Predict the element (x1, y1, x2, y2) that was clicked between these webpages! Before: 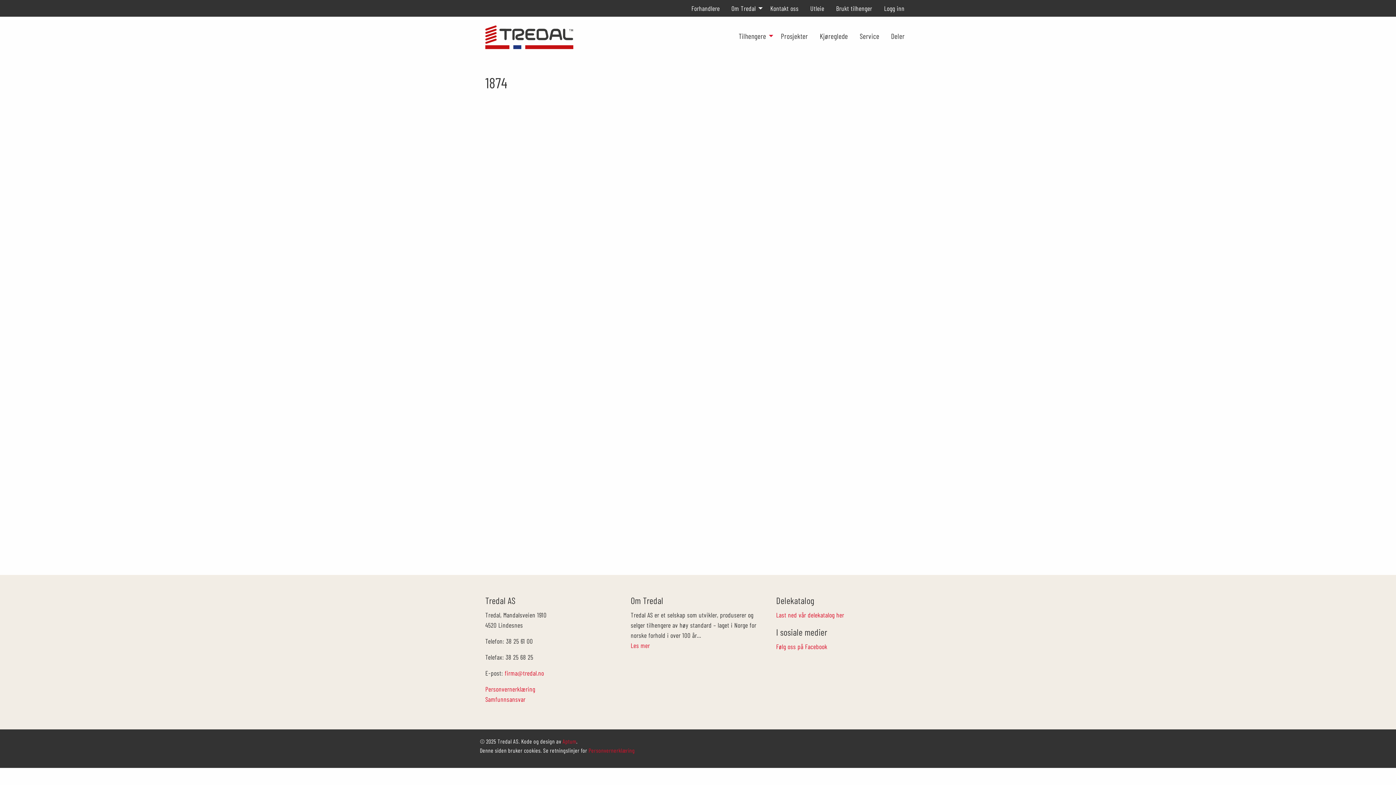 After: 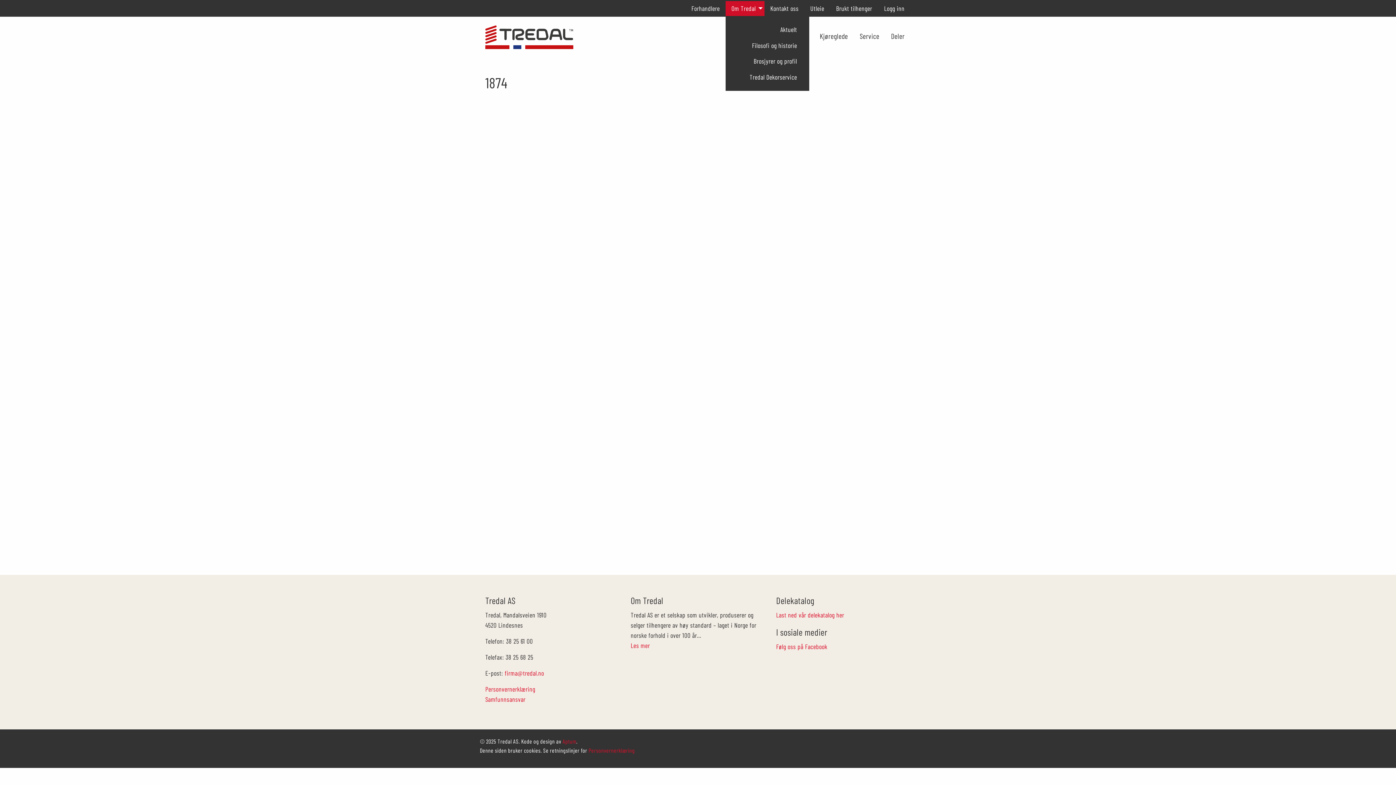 Action: label: Om Tredal bbox: (725, 1, 764, 15)